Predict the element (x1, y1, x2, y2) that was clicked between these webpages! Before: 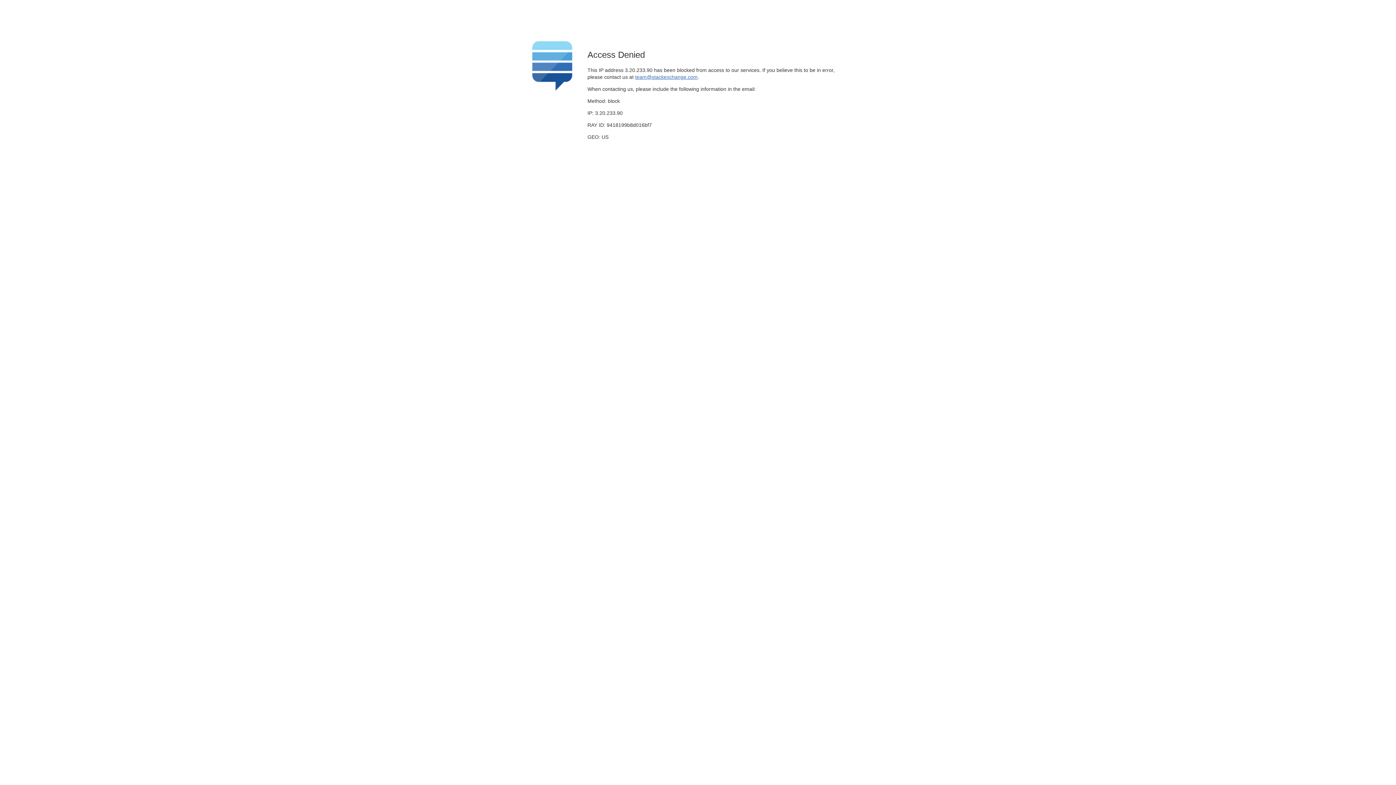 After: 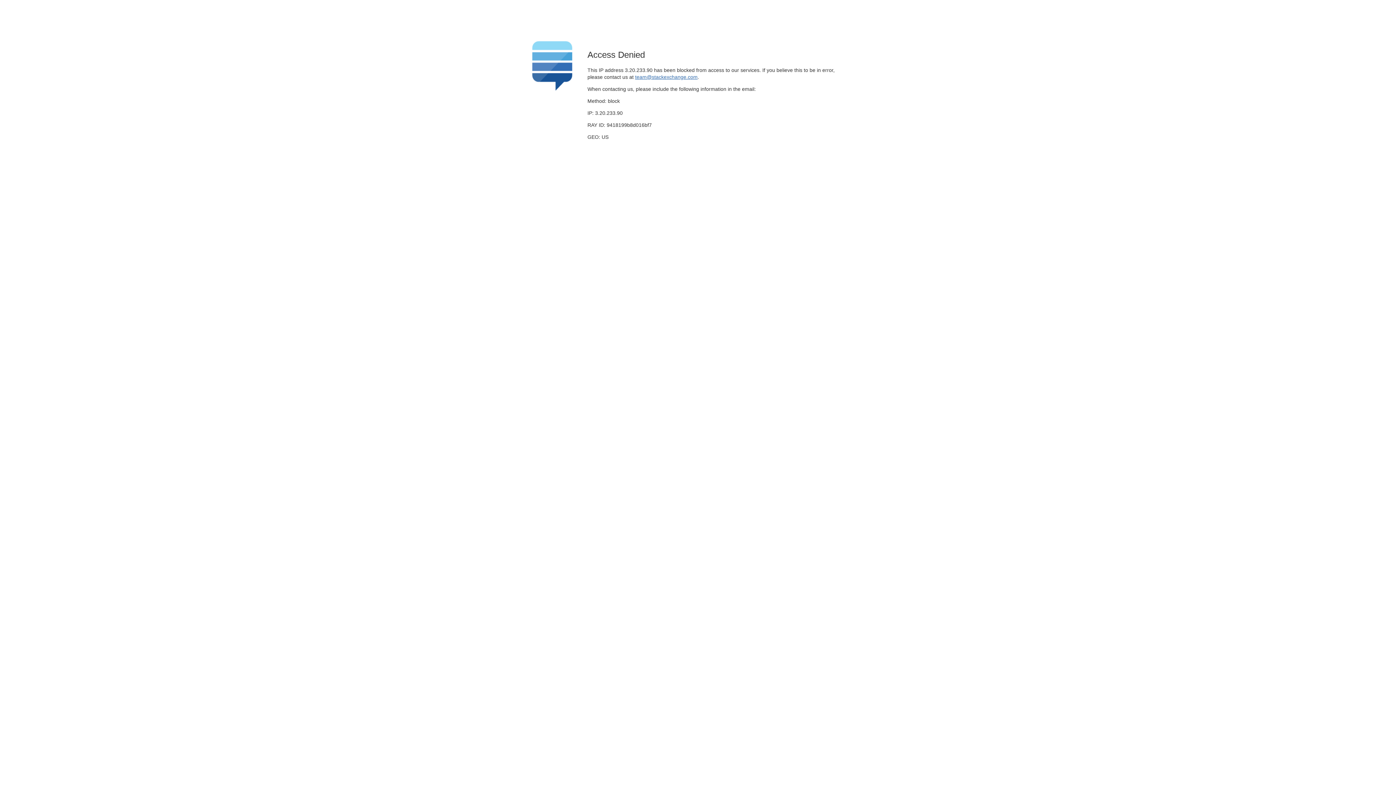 Action: bbox: (635, 74, 697, 79) label: team@stackexchange.com